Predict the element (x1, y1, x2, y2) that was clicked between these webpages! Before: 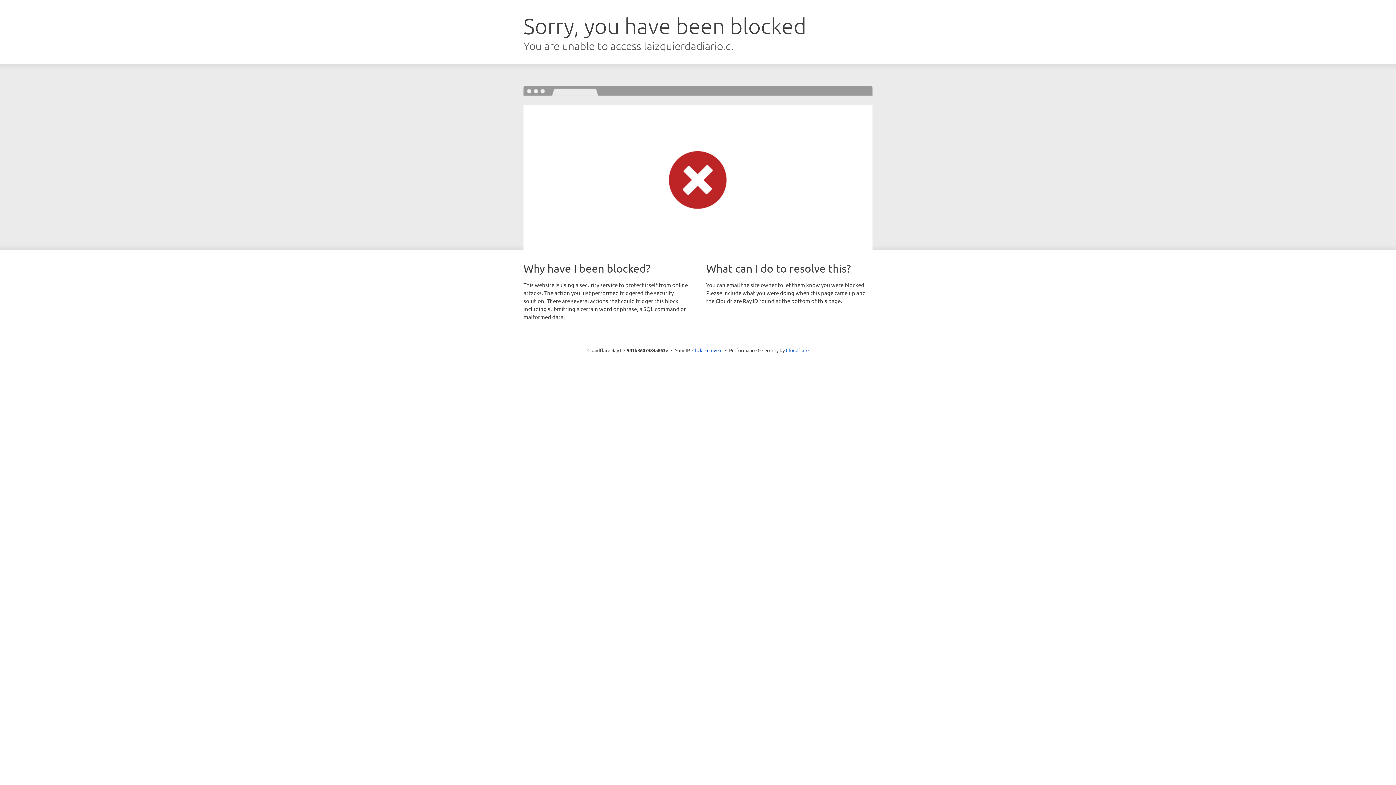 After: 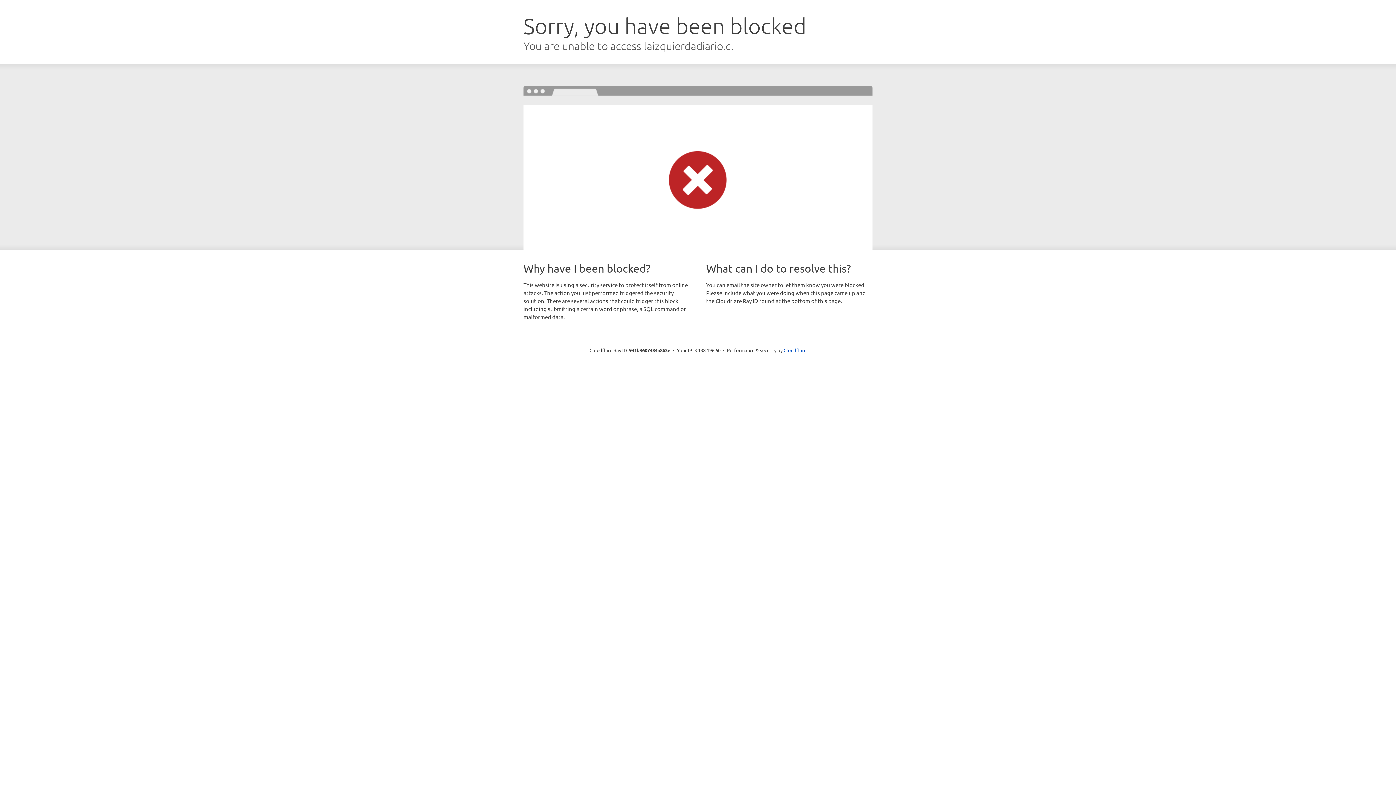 Action: bbox: (692, 346, 722, 353) label: Click to reveal